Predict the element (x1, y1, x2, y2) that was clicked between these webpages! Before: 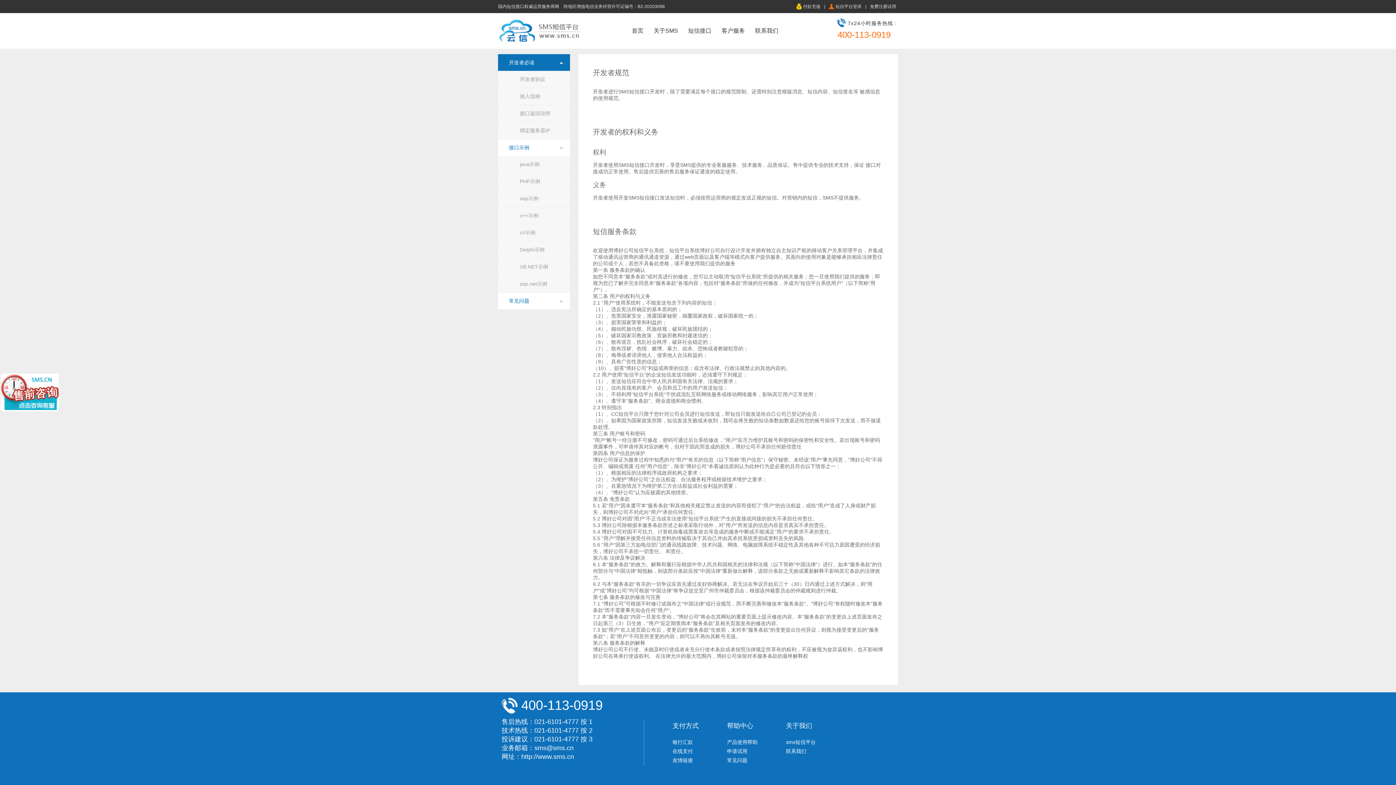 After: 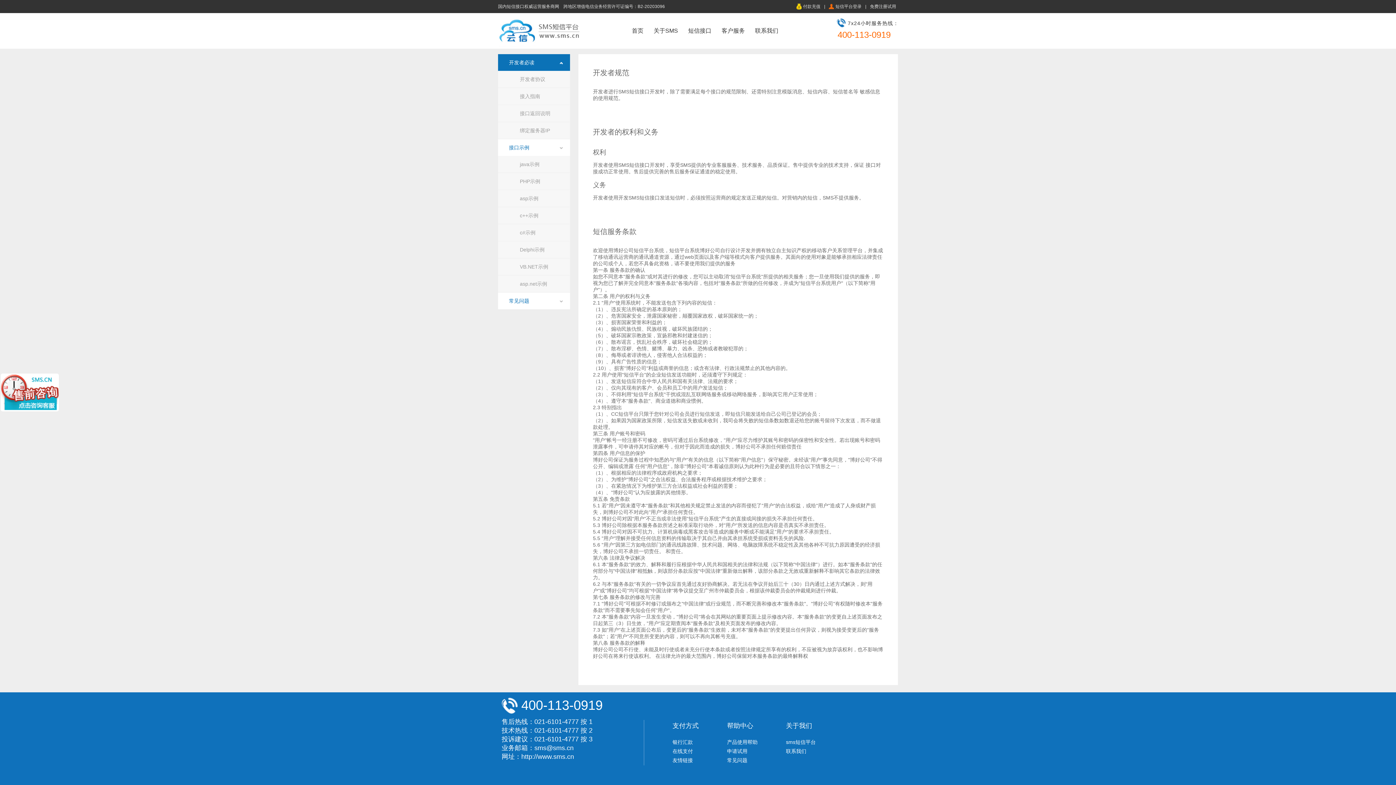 Action: bbox: (672, 757, 693, 763) label: 友情链接